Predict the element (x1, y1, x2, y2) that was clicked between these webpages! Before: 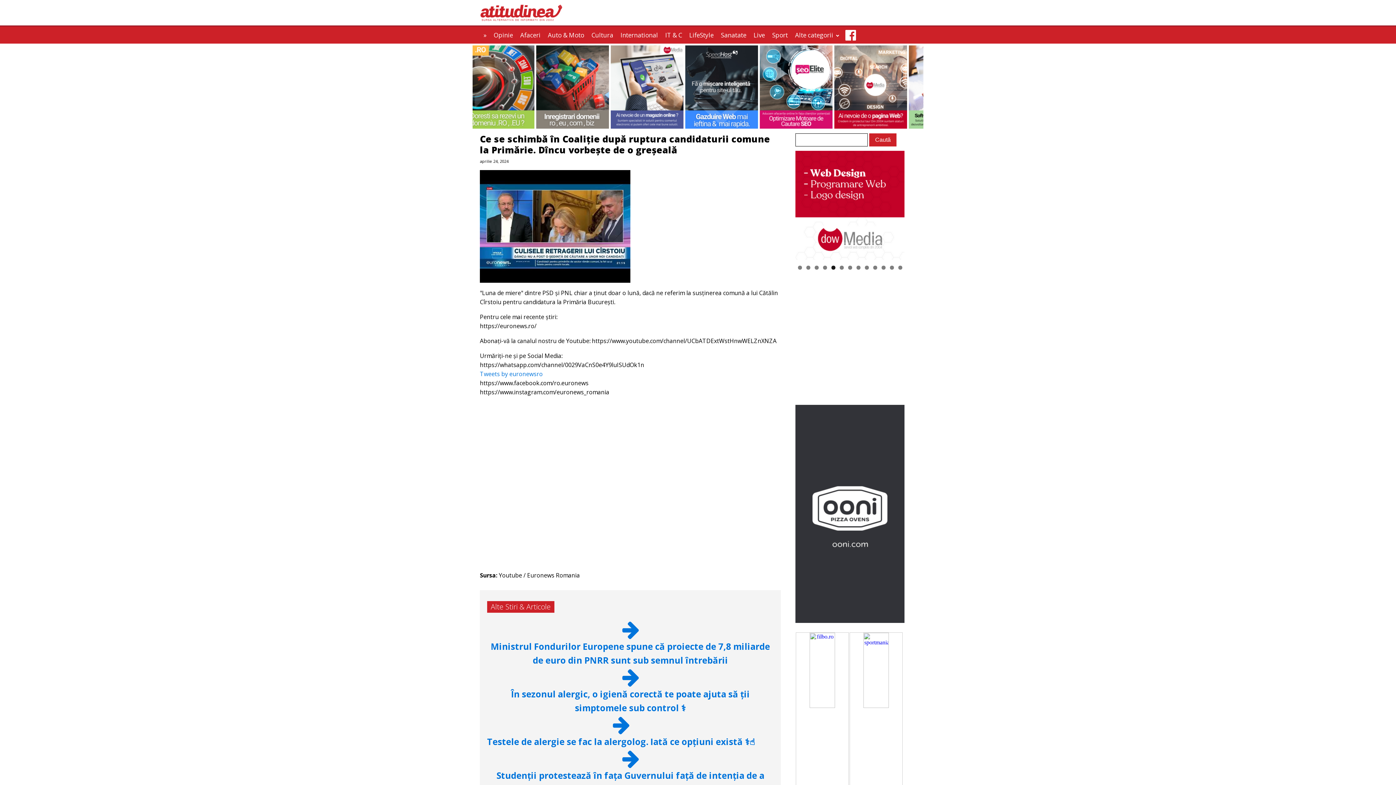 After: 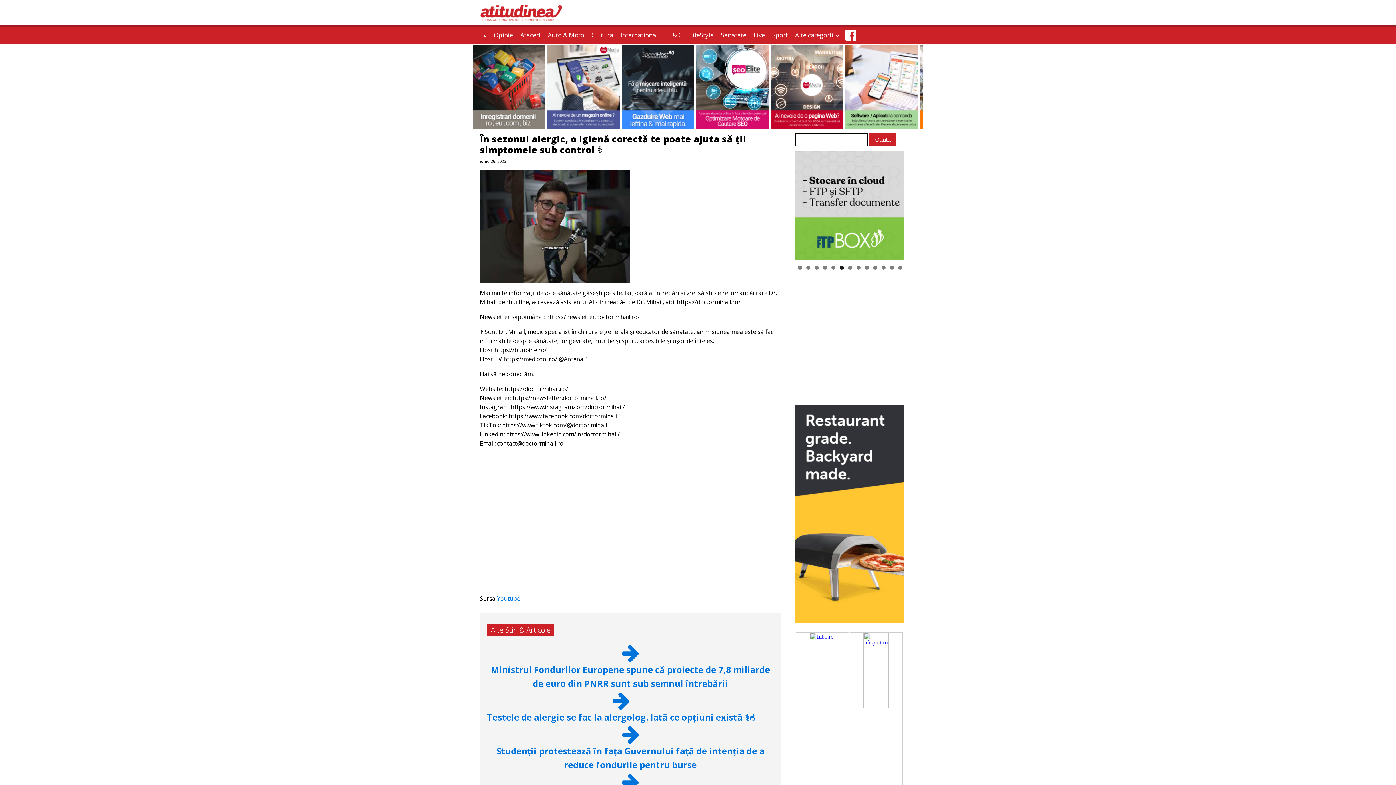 Action: bbox: (487, 667, 773, 715) label: În sezonul alergic, o igienă corectă te poate ajuta să ții simptomele sub control ‍⚕️